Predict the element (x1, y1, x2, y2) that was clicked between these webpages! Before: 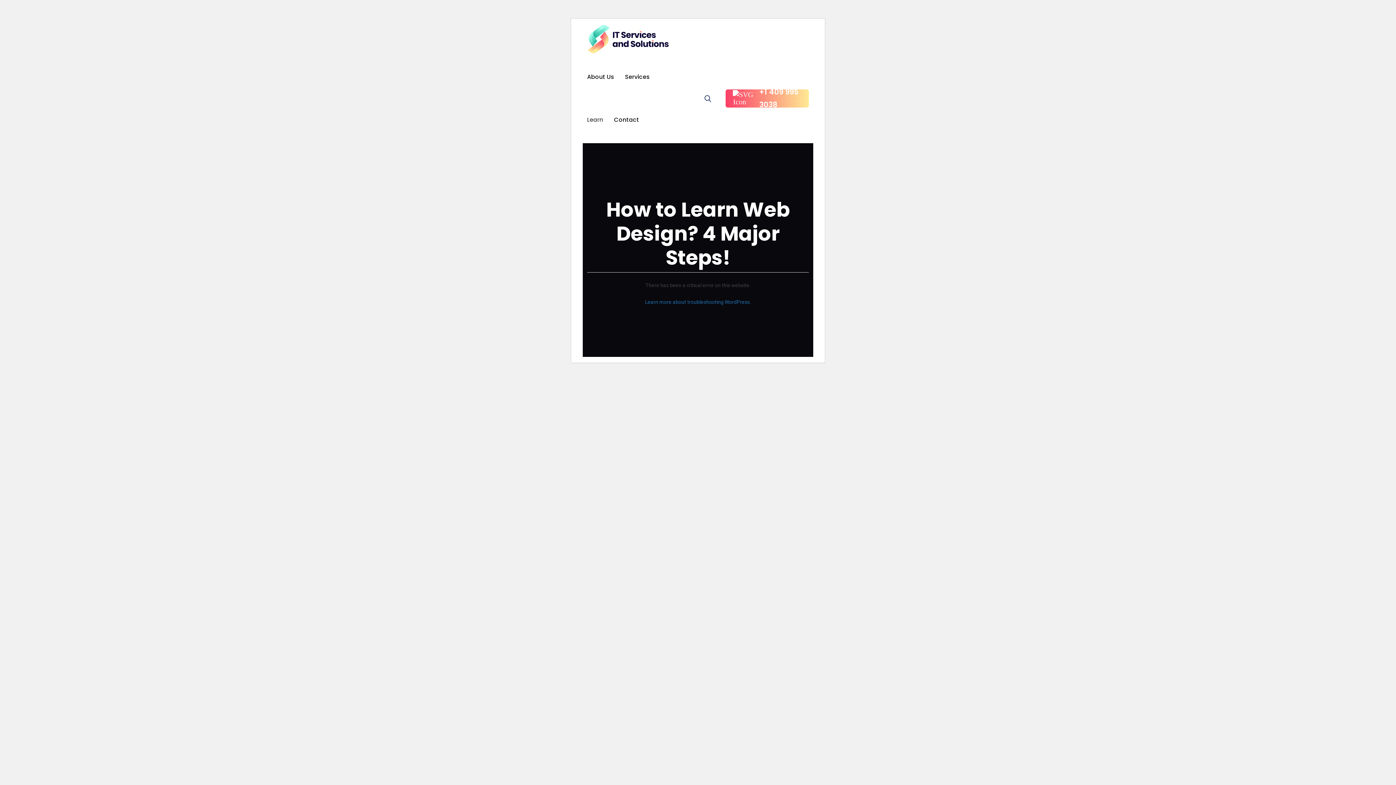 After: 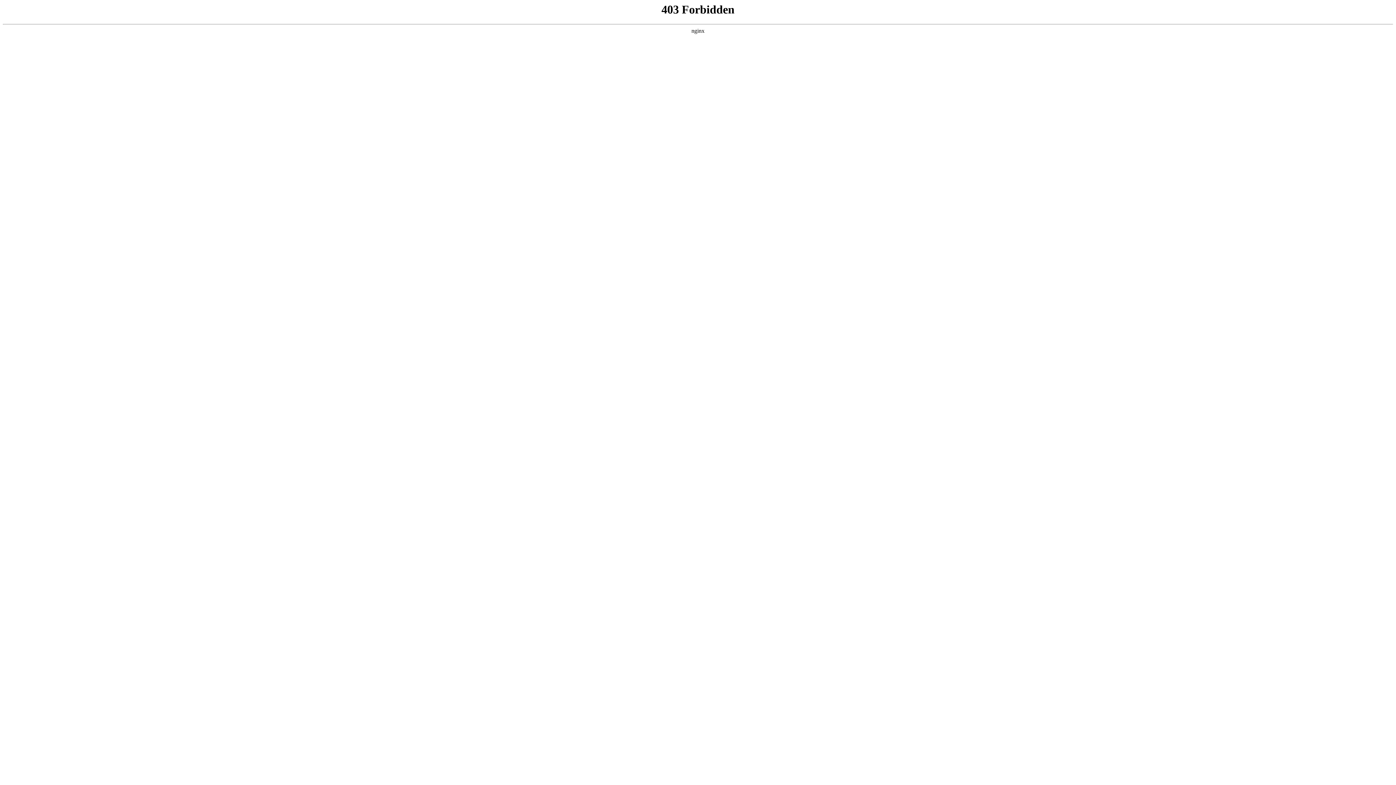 Action: bbox: (645, 298, 751, 306) label: Learn more about troubleshooting WordPress.